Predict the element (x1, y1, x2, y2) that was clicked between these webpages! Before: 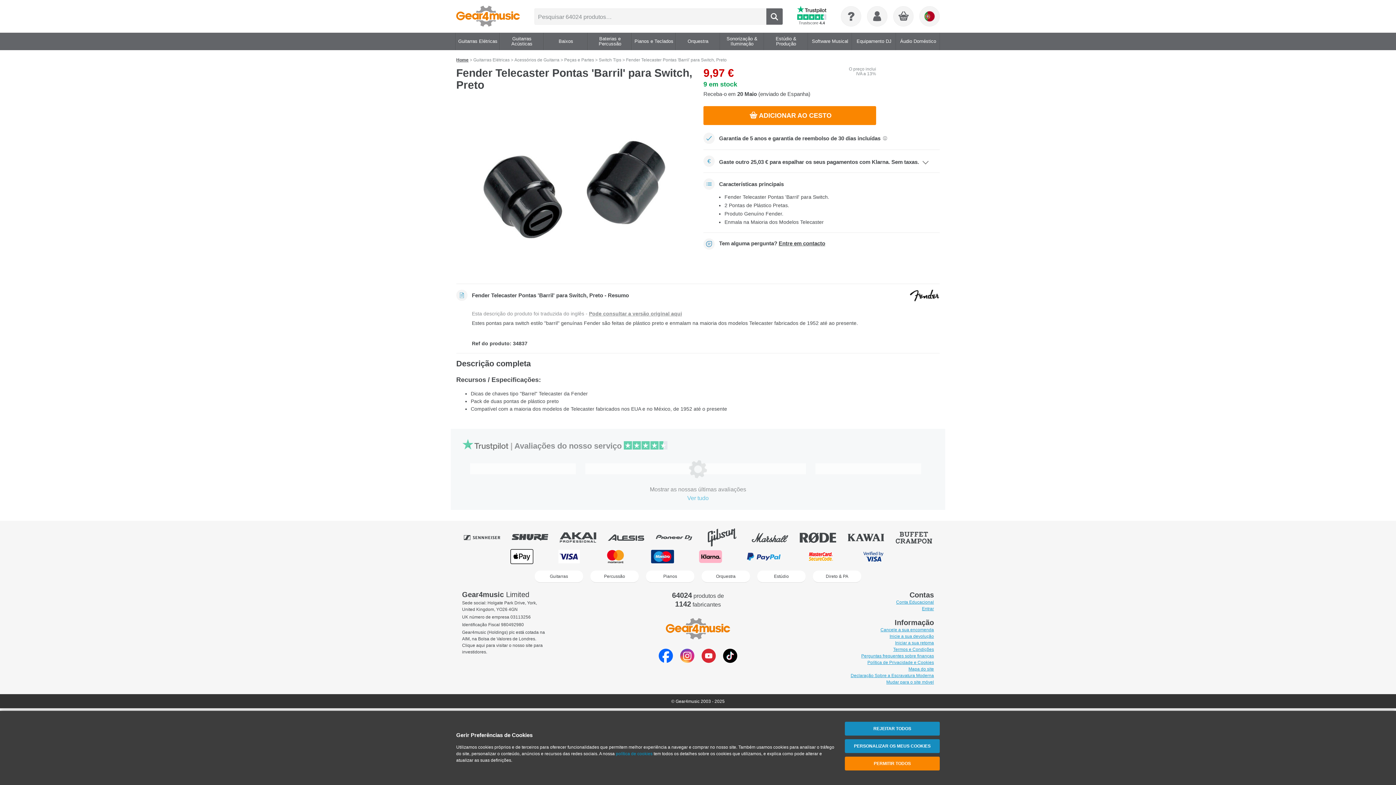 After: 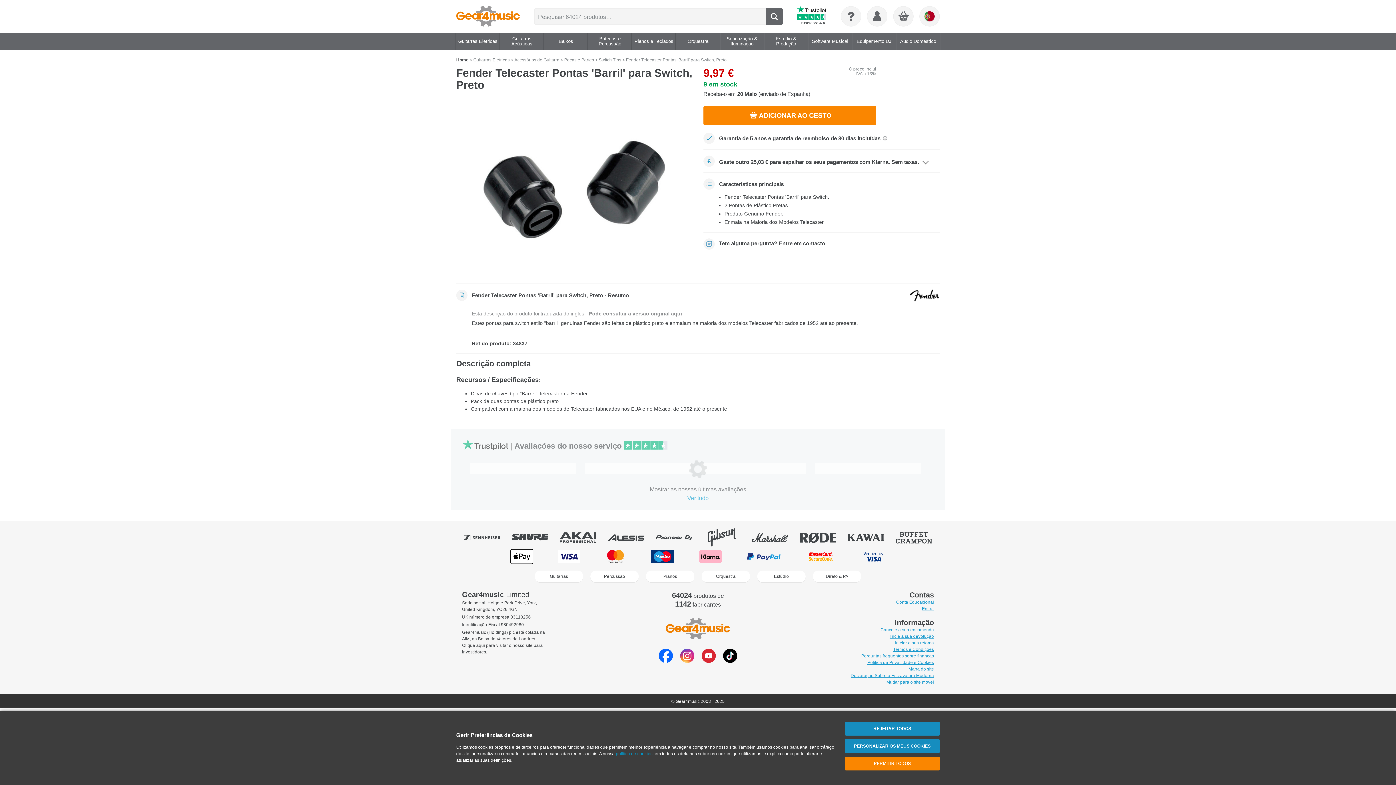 Action: bbox: (701, 658, 716, 664)